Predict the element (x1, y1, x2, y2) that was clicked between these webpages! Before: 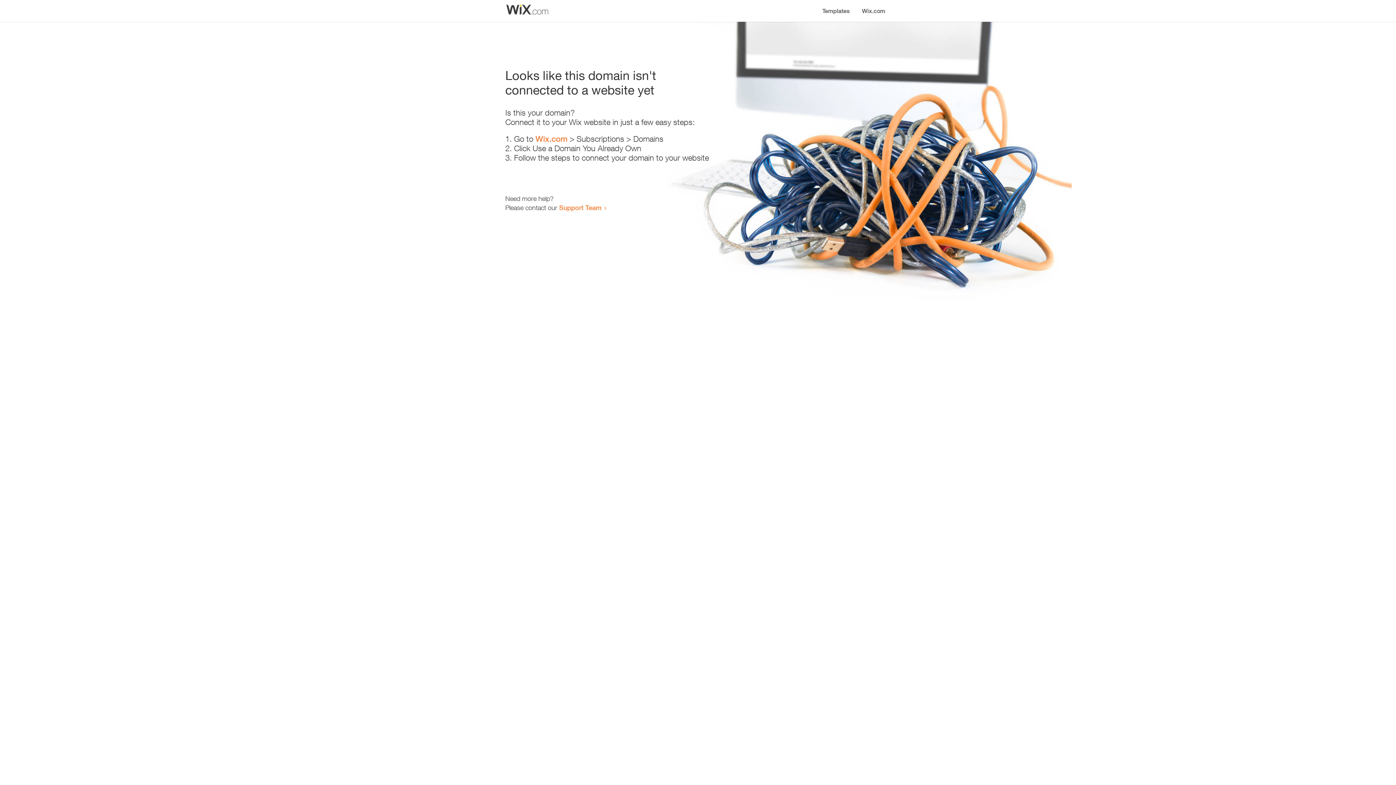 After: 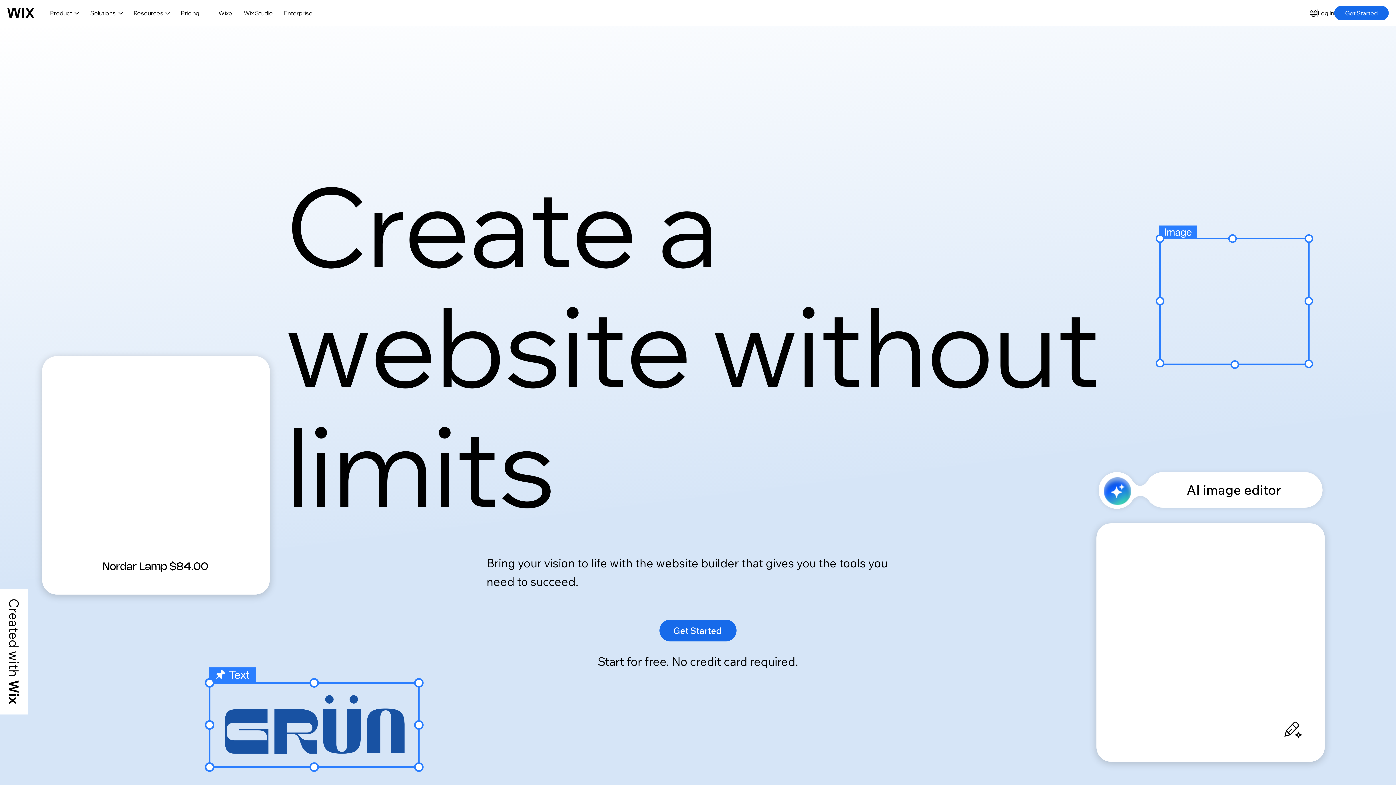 Action: label: Wix.com bbox: (535, 134, 567, 143)